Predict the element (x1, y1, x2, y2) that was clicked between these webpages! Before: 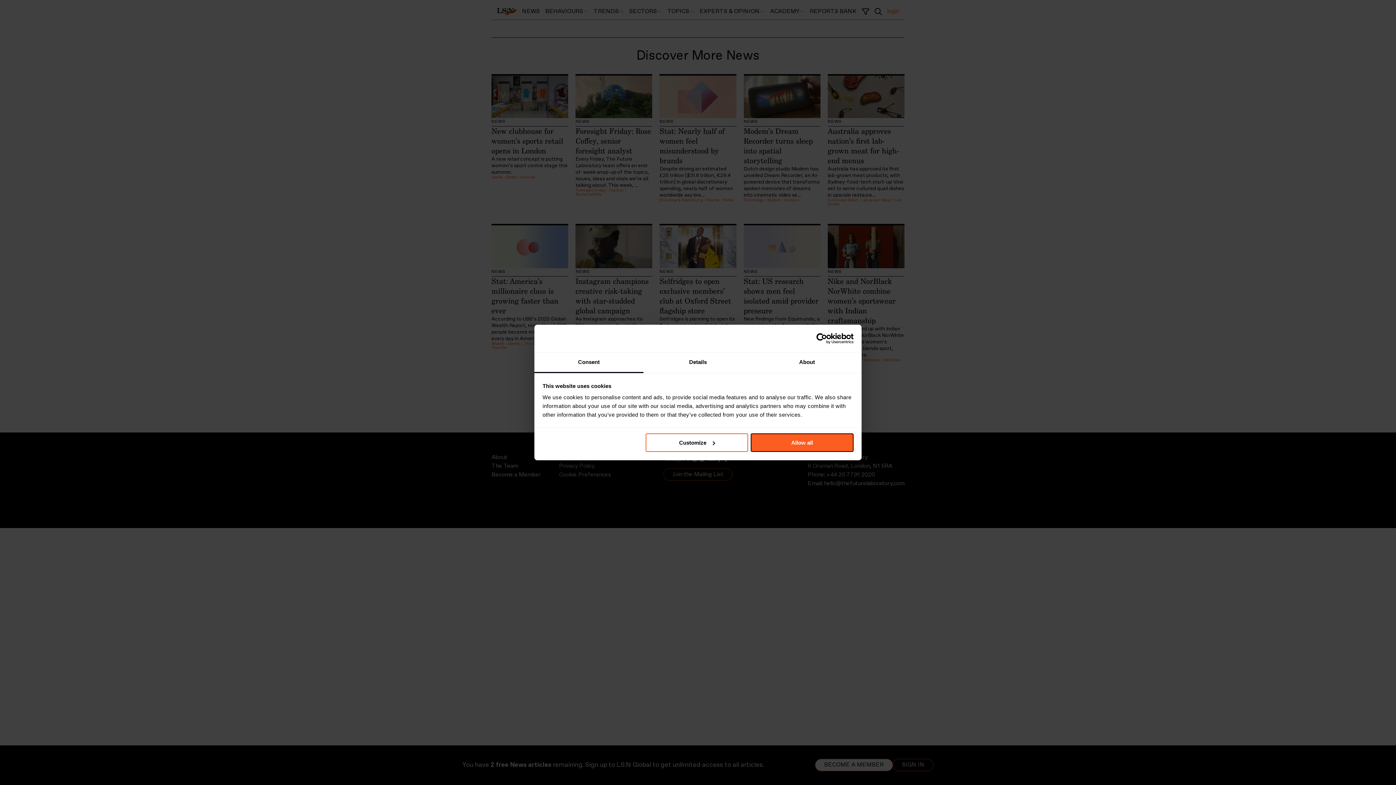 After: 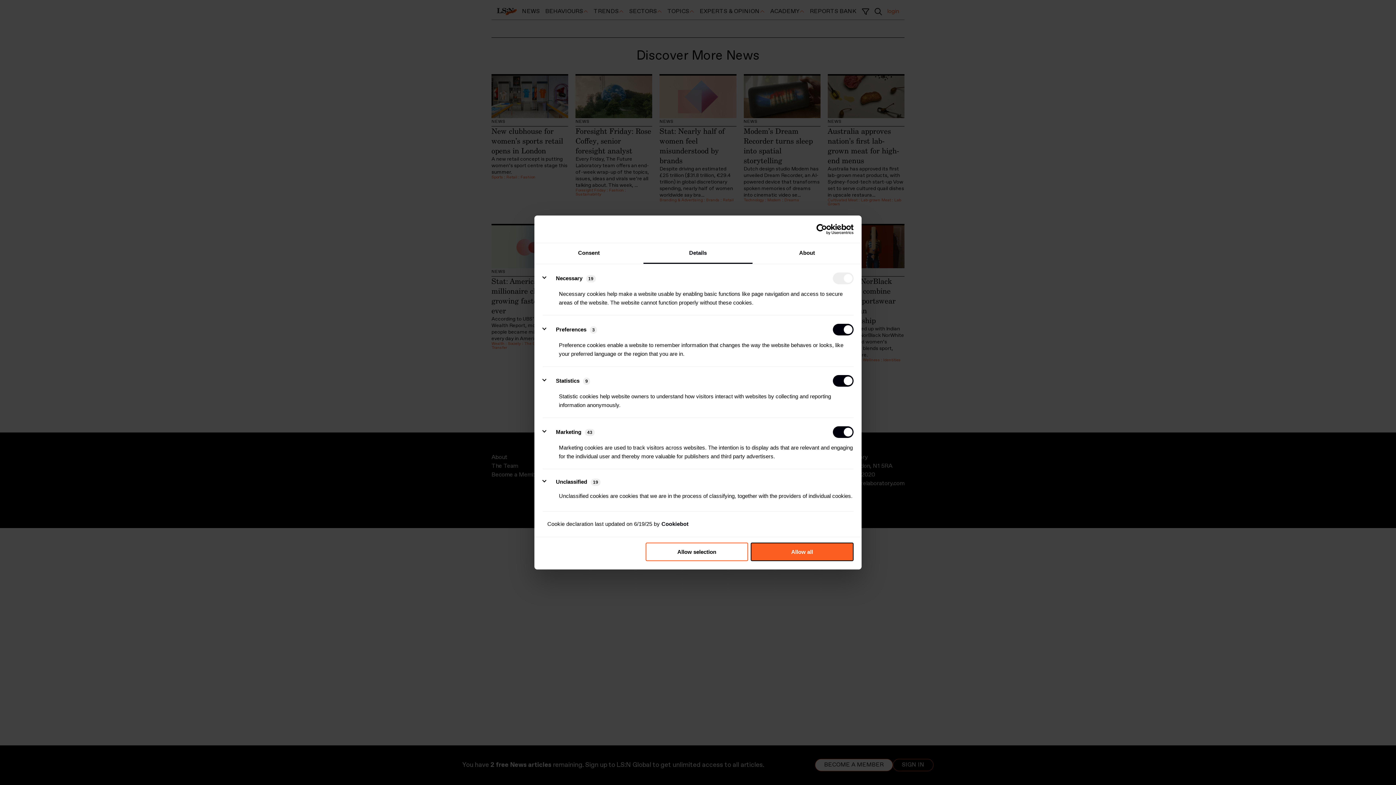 Action: bbox: (643, 352, 752, 373) label: Details